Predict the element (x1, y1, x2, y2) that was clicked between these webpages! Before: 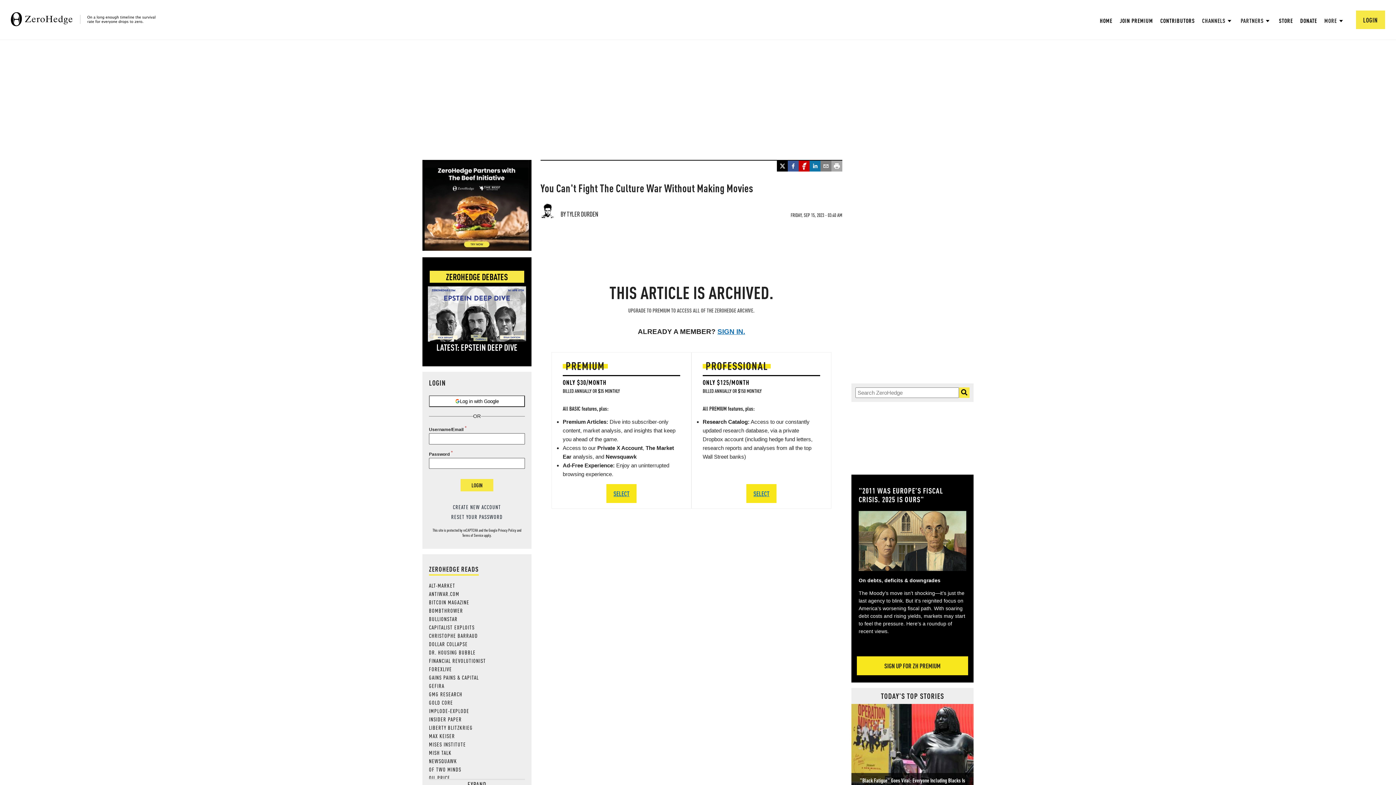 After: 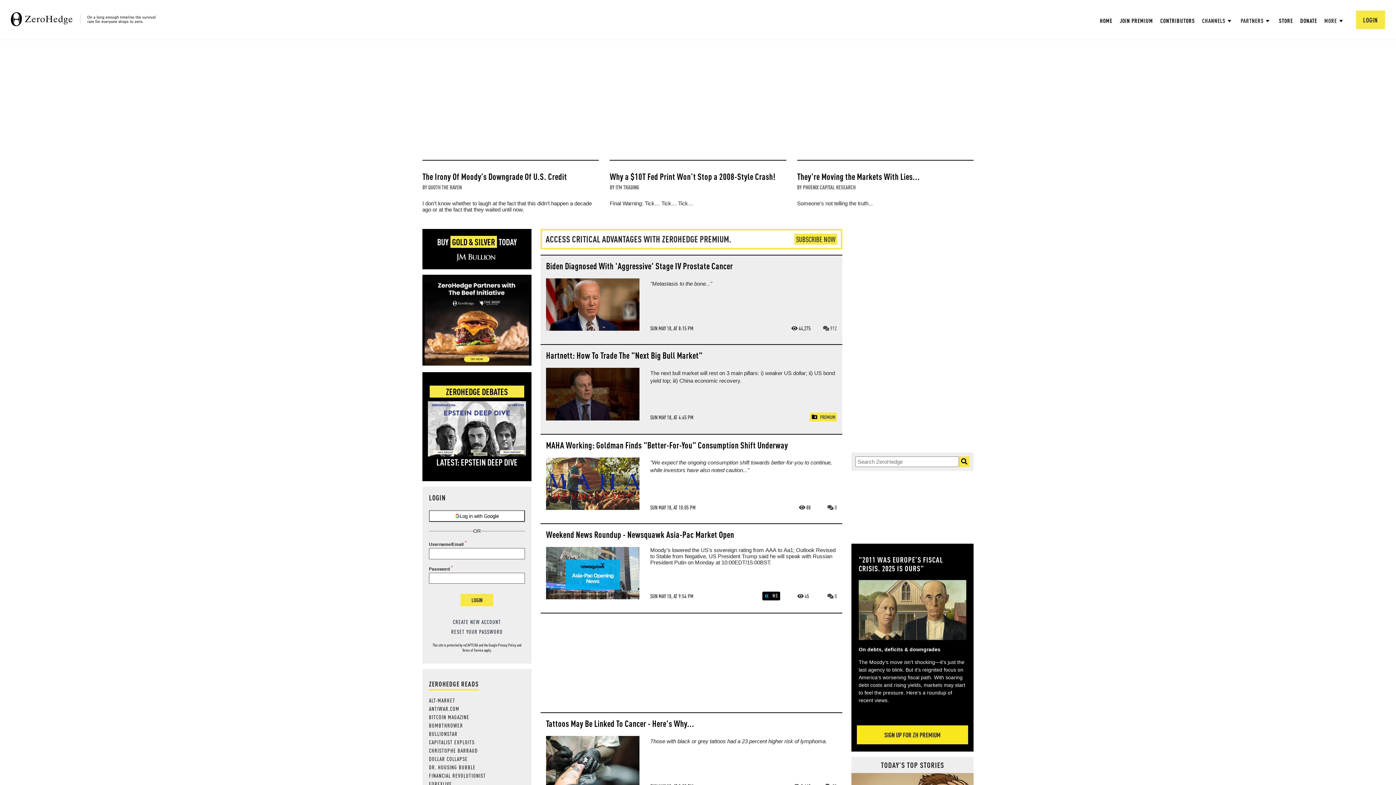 Action: bbox: (10, 12, 158, 27)